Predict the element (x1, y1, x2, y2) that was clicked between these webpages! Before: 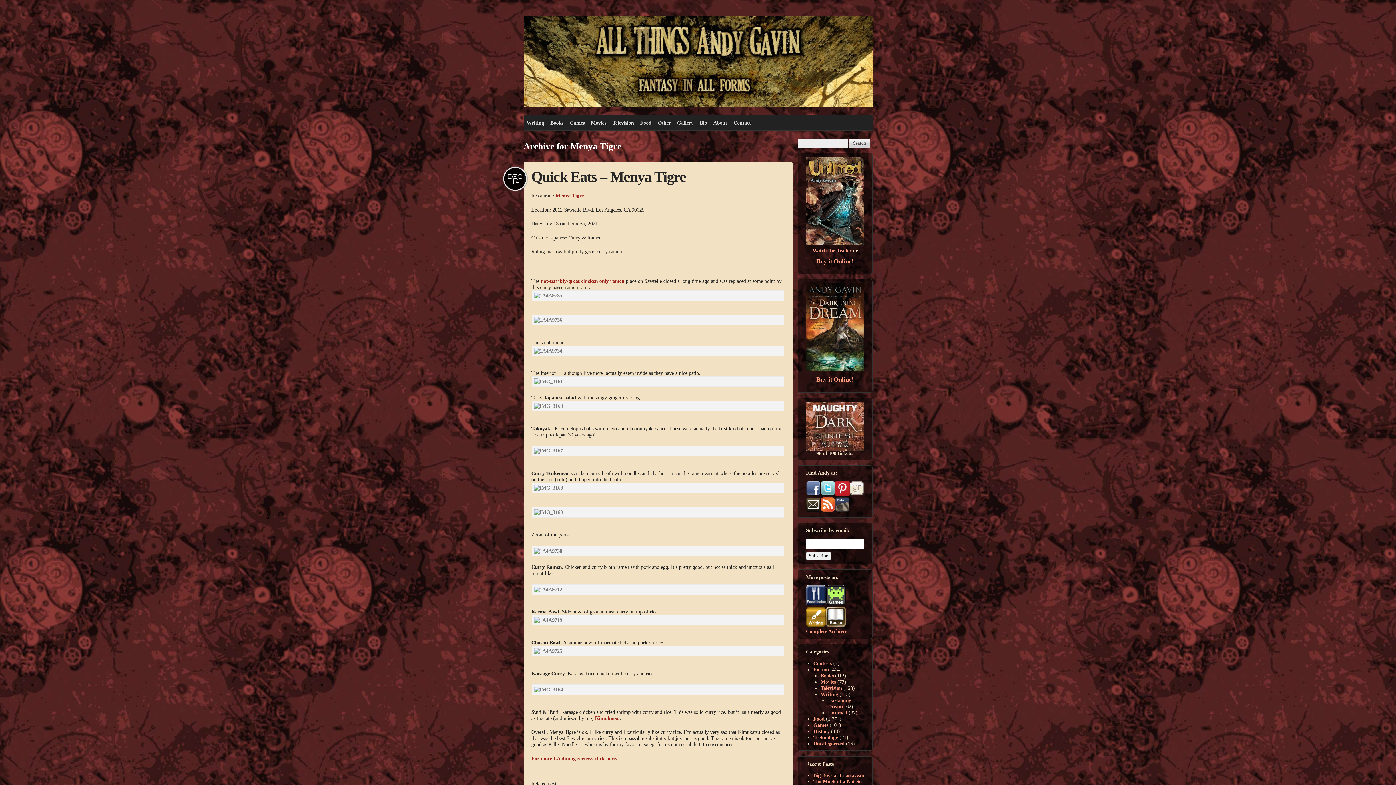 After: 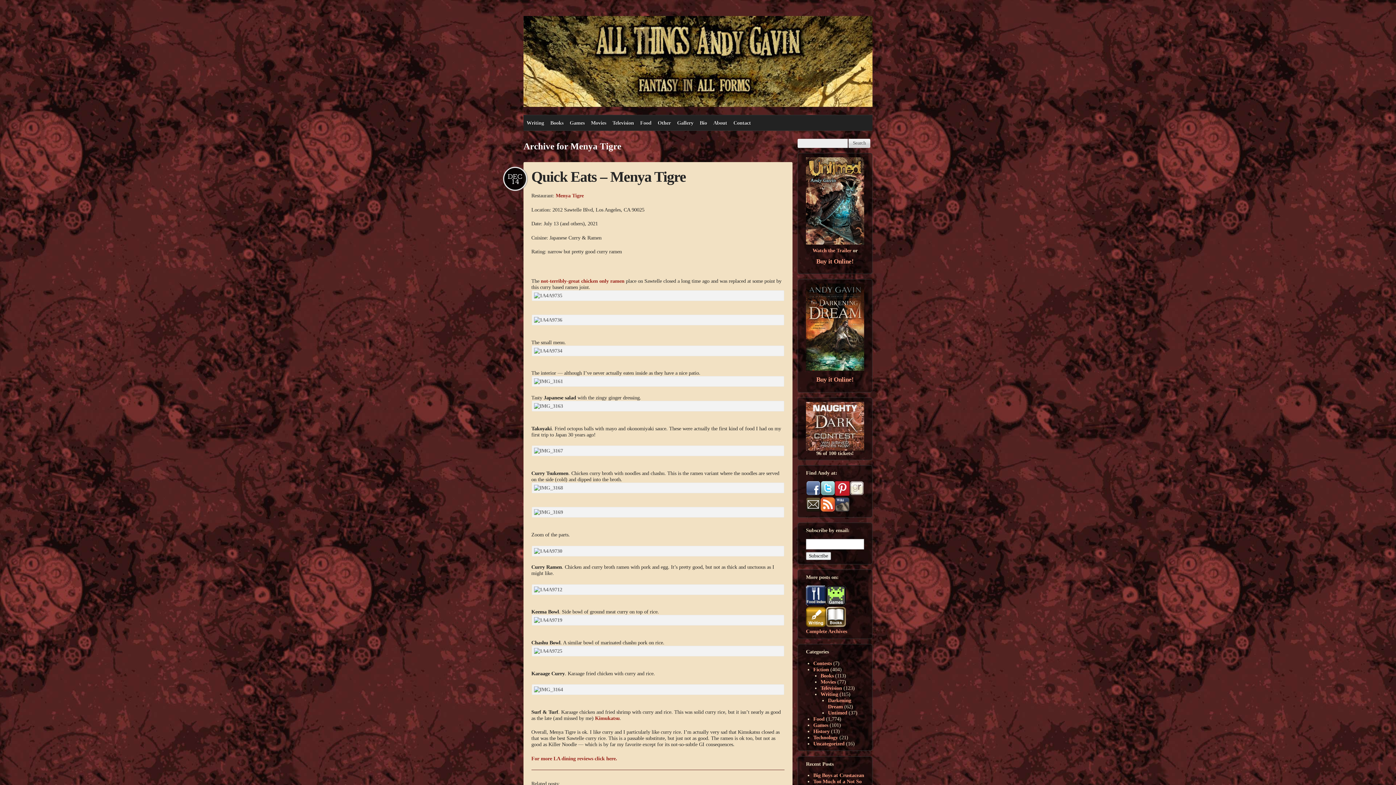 Action: bbox: (820, 507, 835, 513)